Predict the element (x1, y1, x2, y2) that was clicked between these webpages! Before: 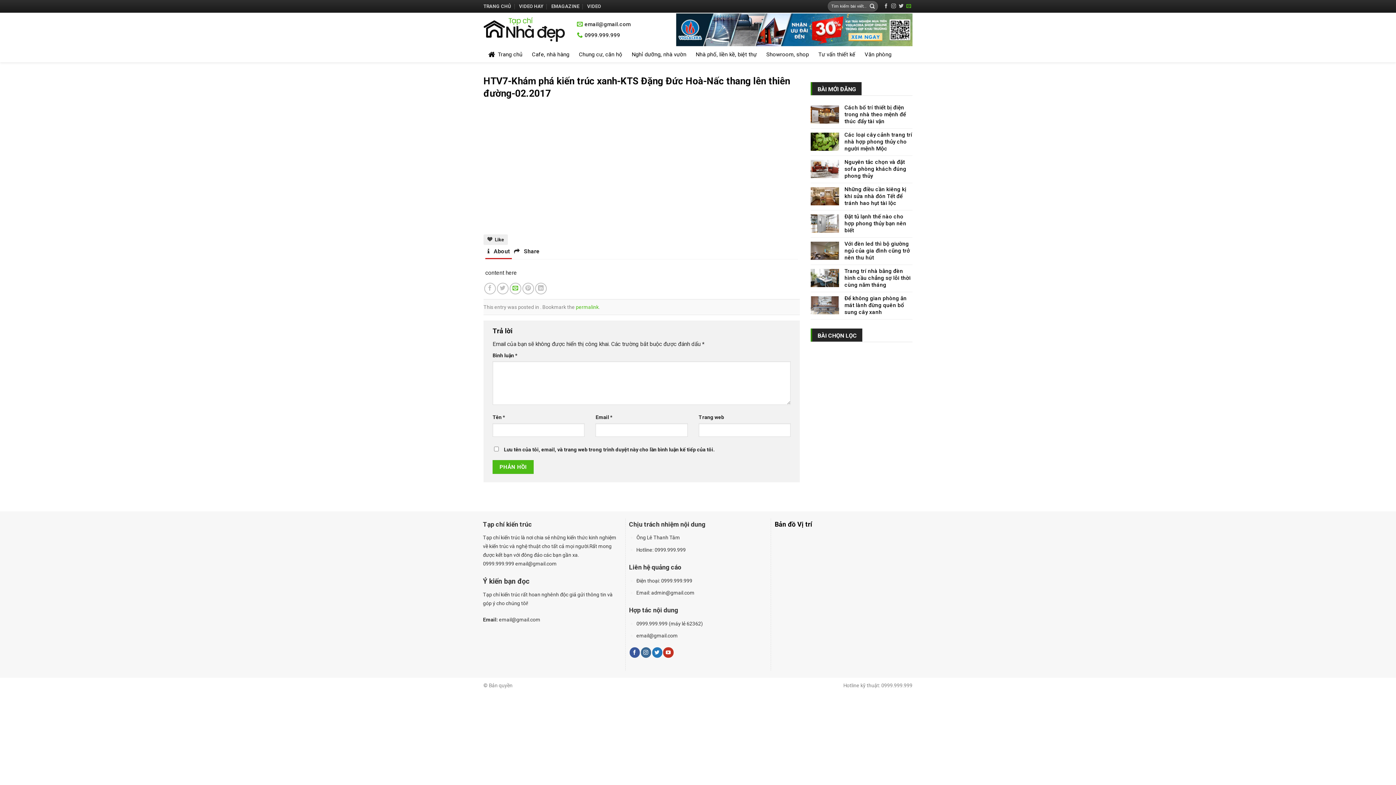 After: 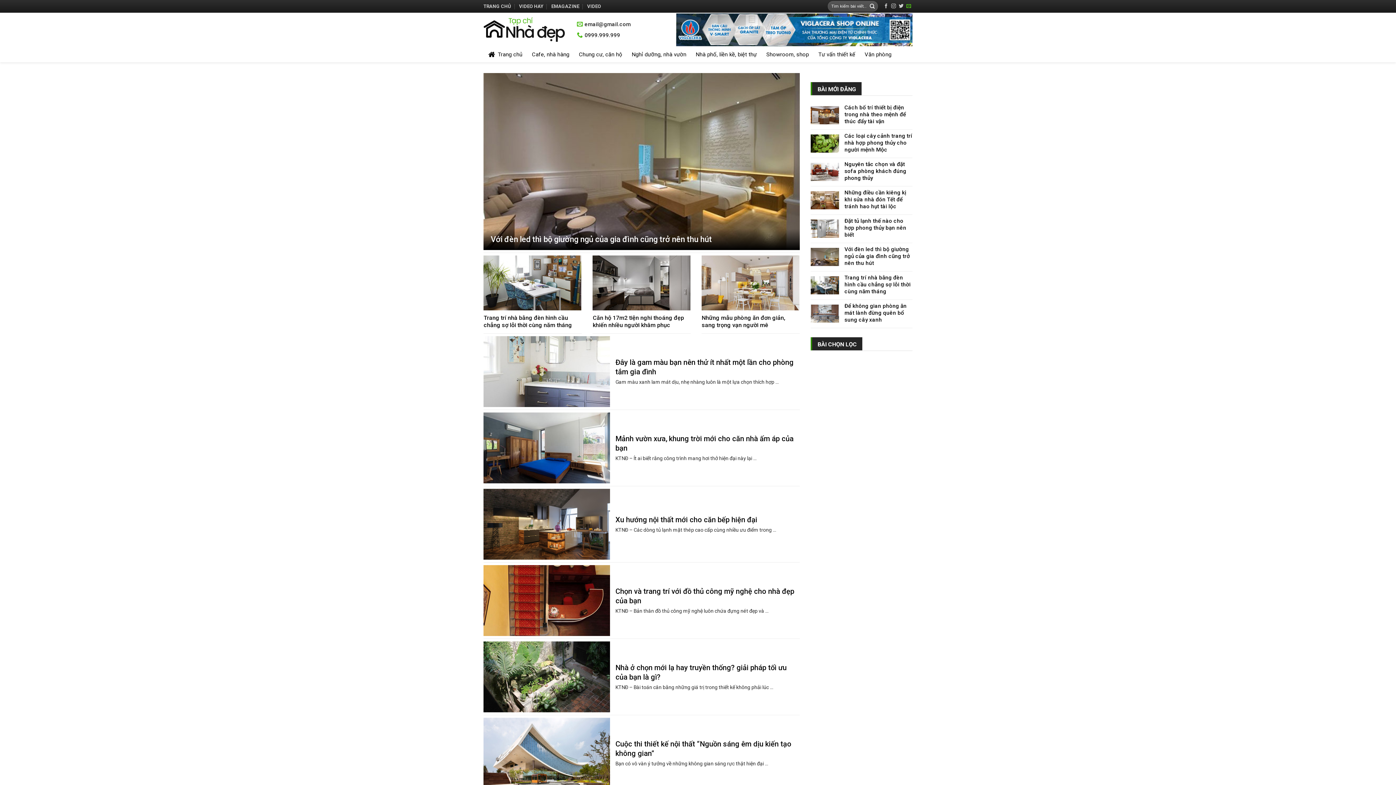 Action: bbox: (691, 47, 761, 61) label: Nhà phố, liền kề, biệt thự